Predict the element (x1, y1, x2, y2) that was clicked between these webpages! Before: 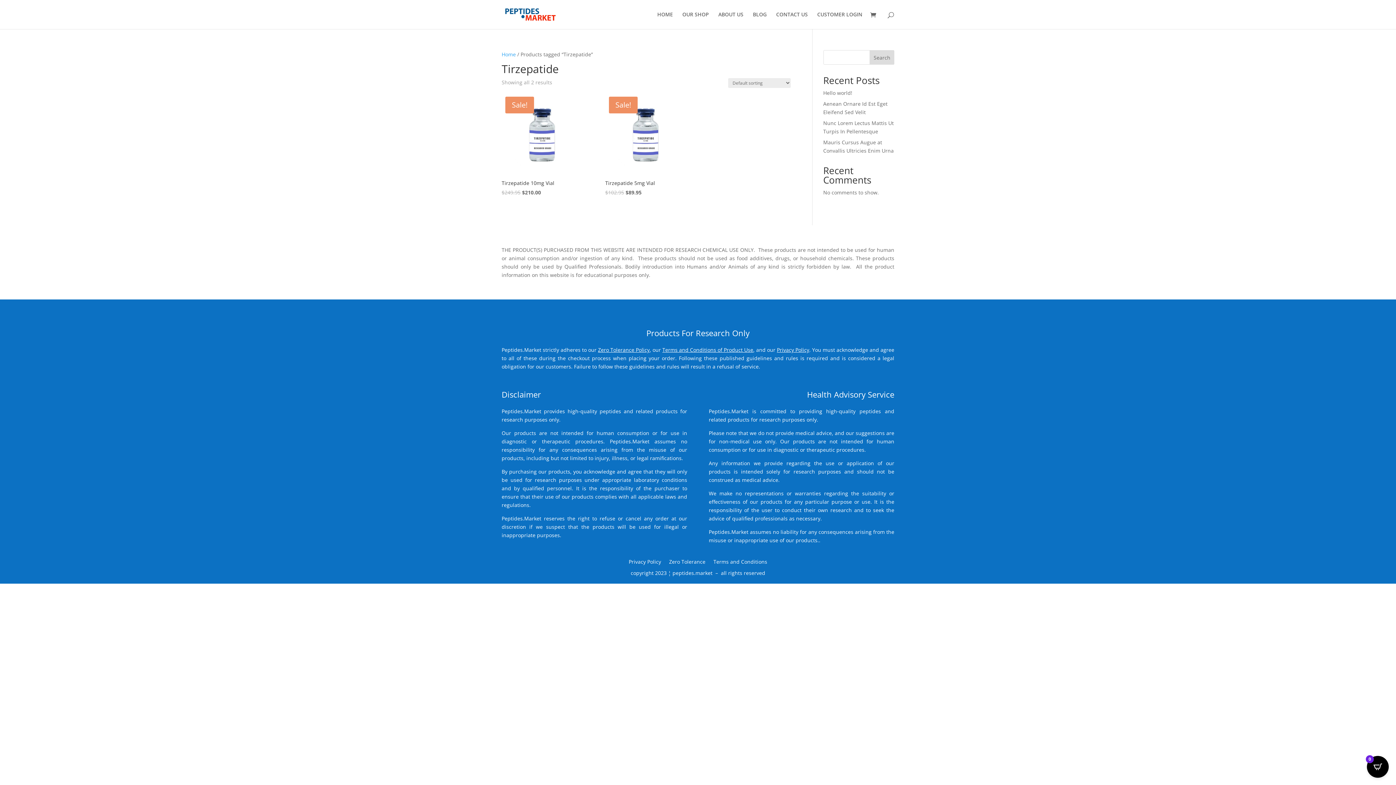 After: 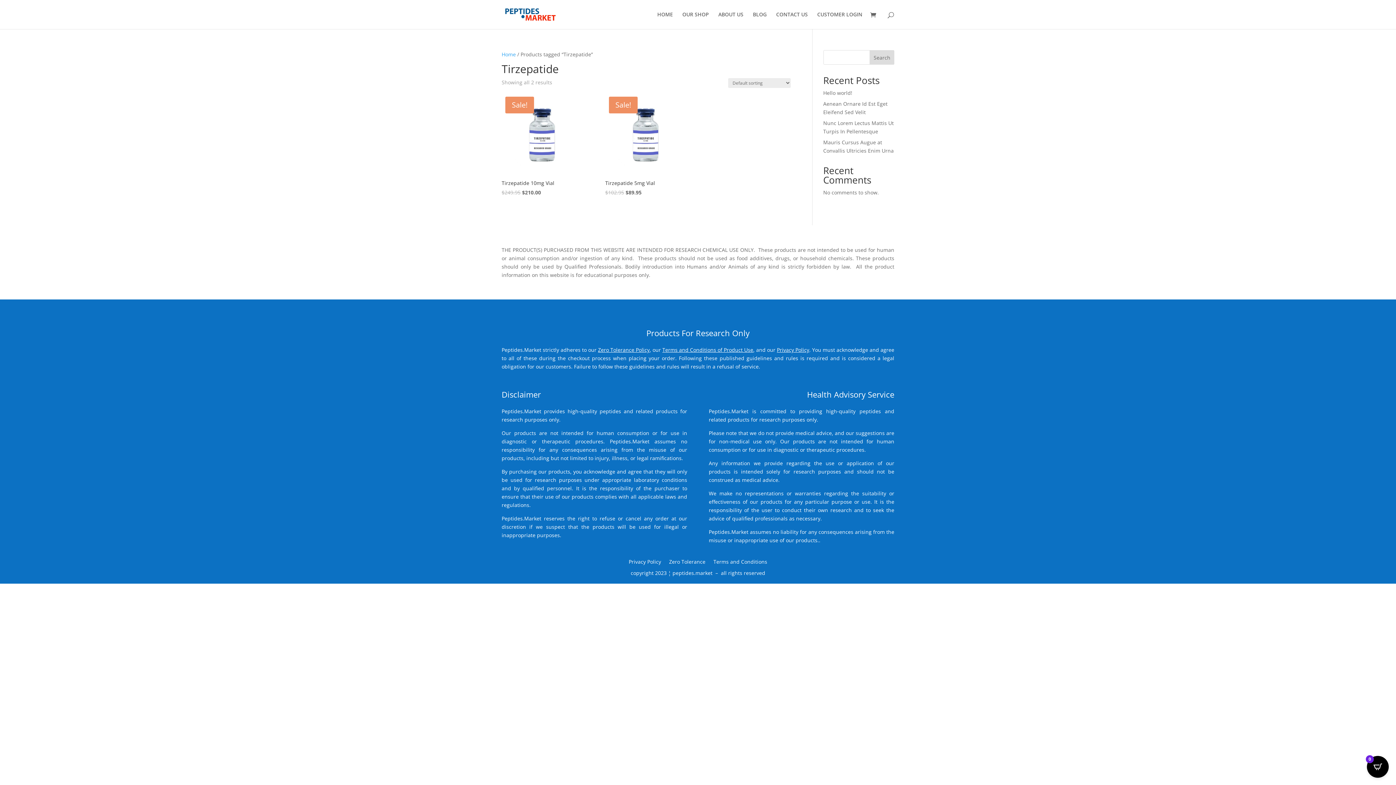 Action: bbox: (869, 50, 894, 64) label: Search